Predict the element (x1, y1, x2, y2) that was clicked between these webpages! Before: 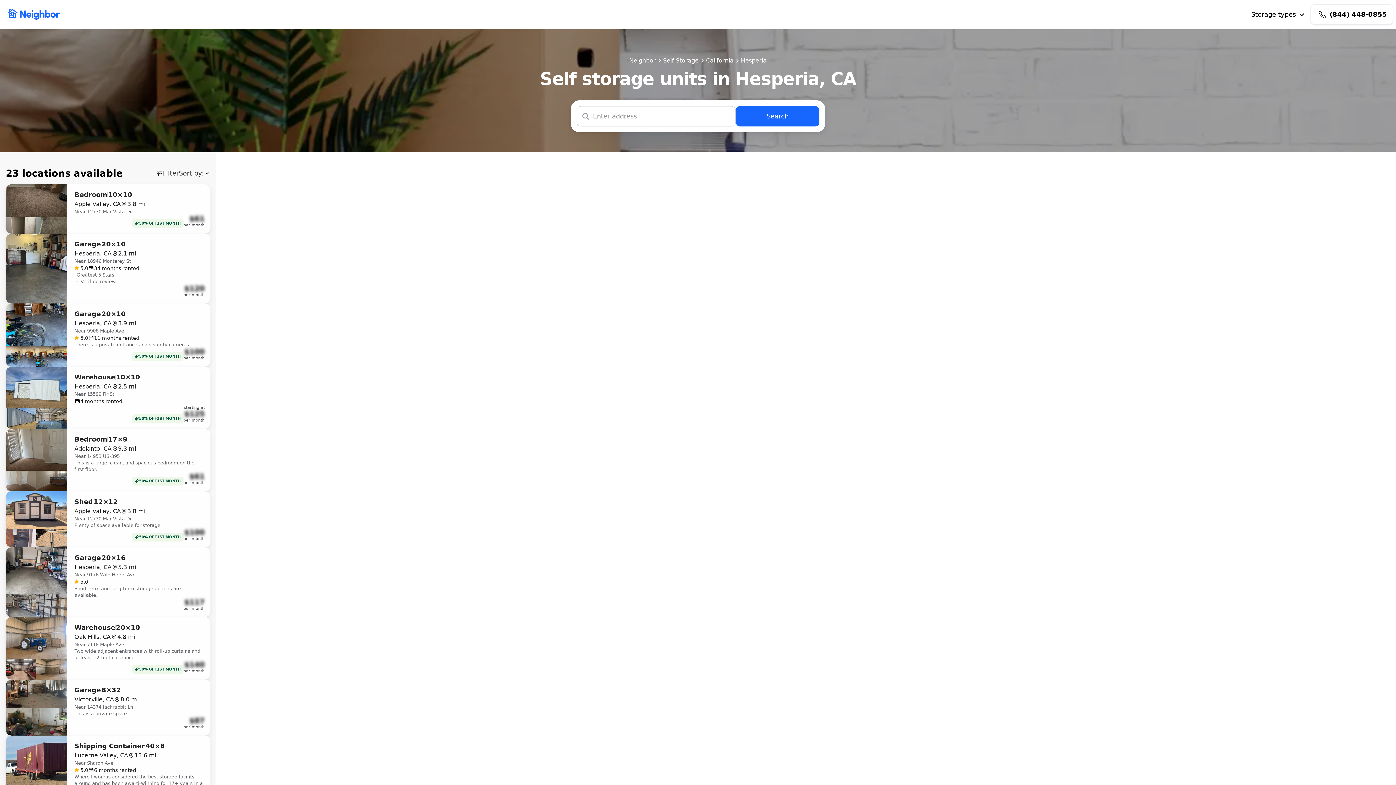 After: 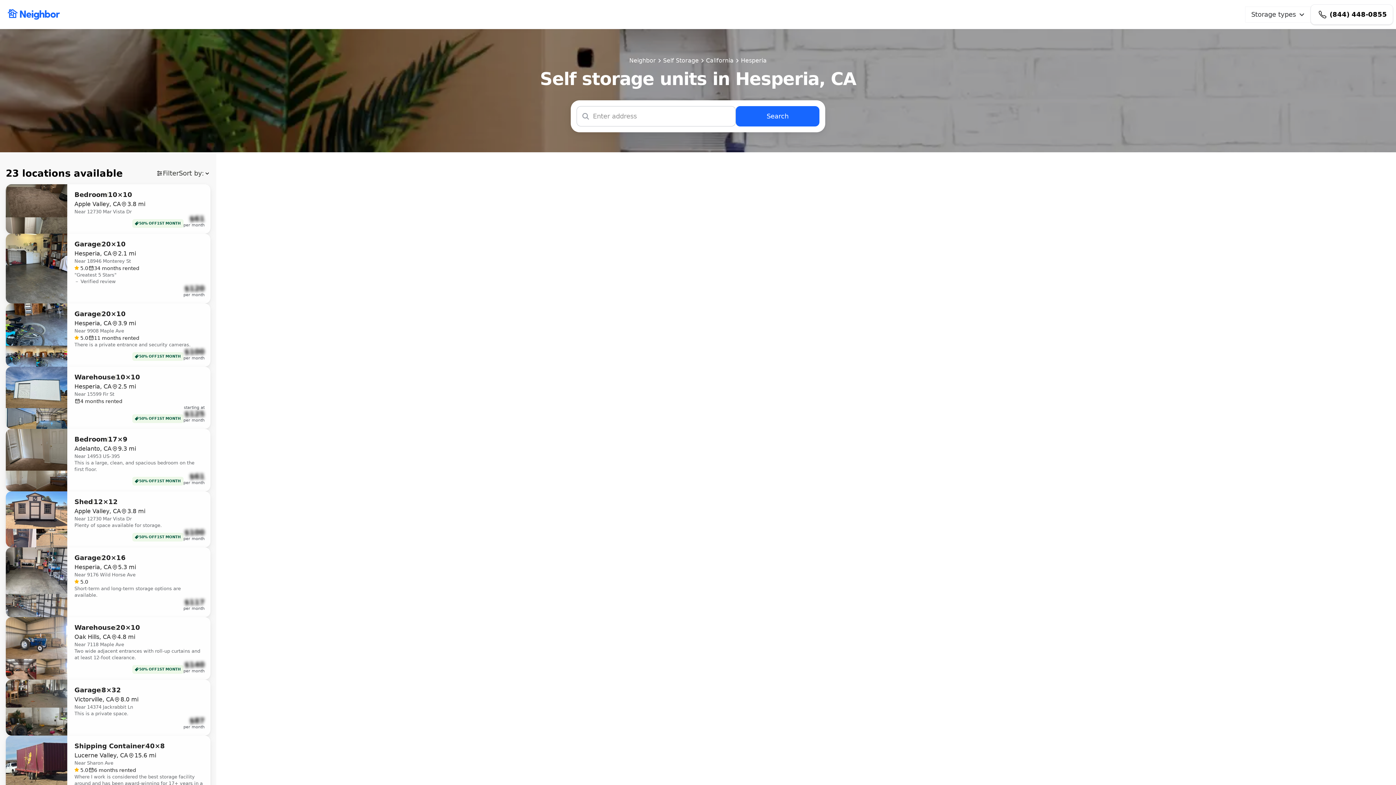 Action: bbox: (1245, 6, 1310, 22) label: Storage types